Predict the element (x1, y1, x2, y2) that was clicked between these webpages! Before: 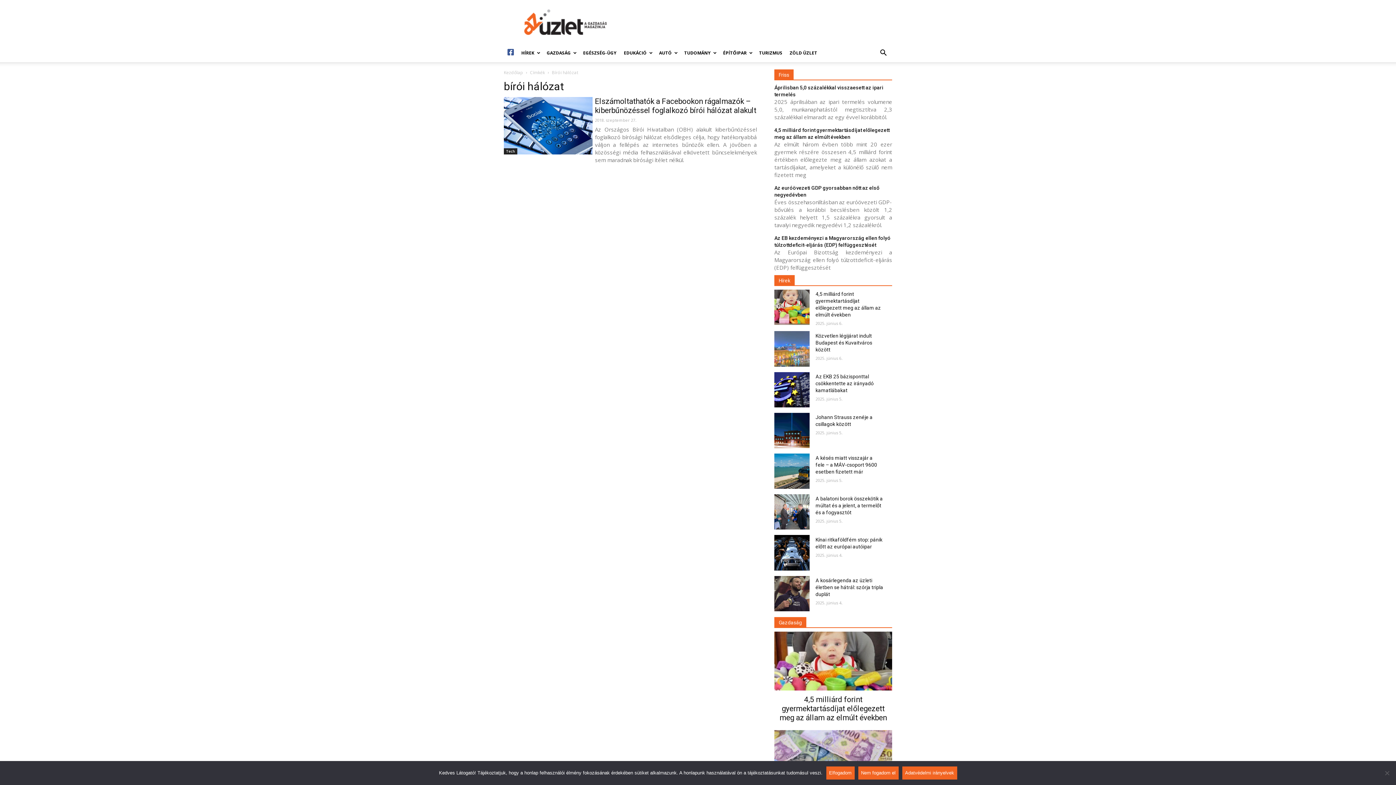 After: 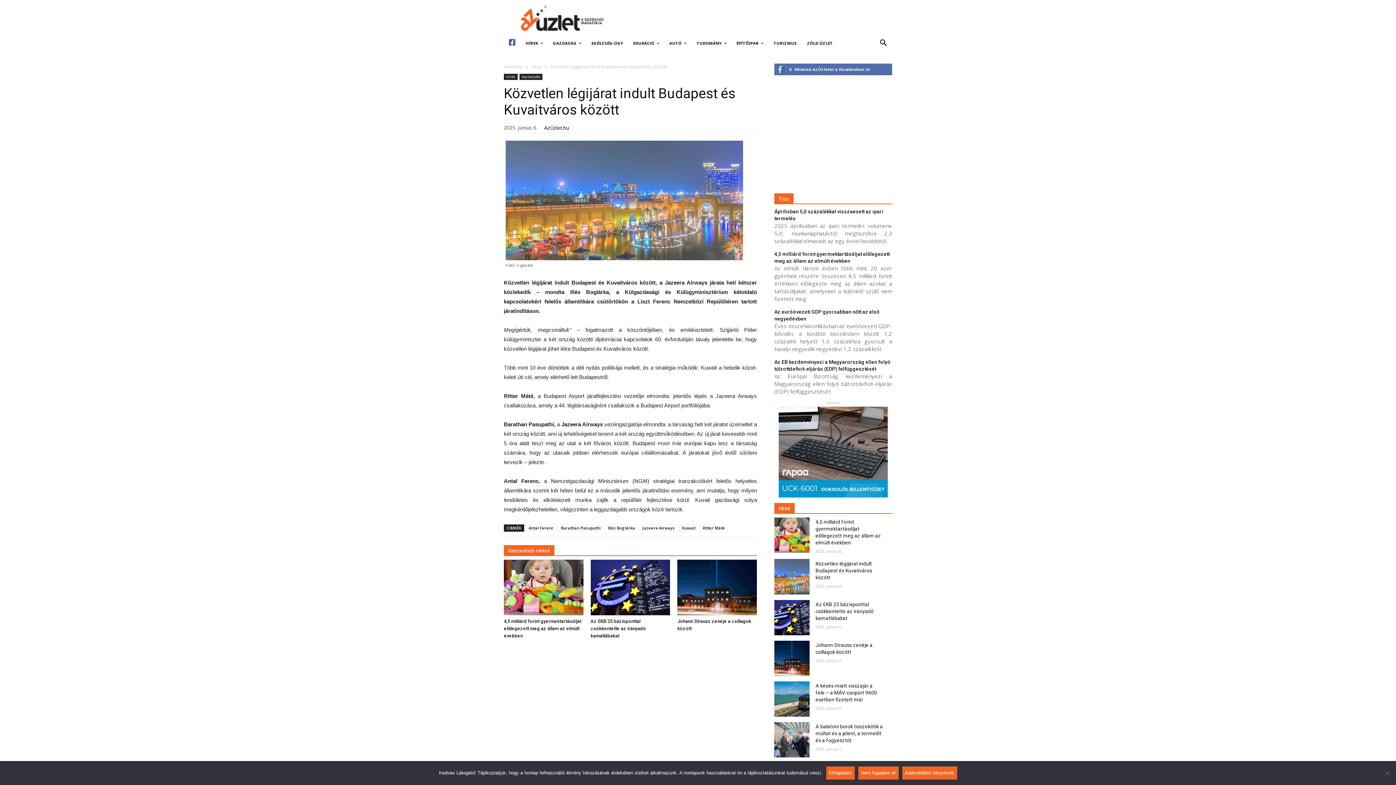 Action: bbox: (815, 332, 872, 352) label: Közvetlen légijárat indult Budapest és Kuvaitváros között